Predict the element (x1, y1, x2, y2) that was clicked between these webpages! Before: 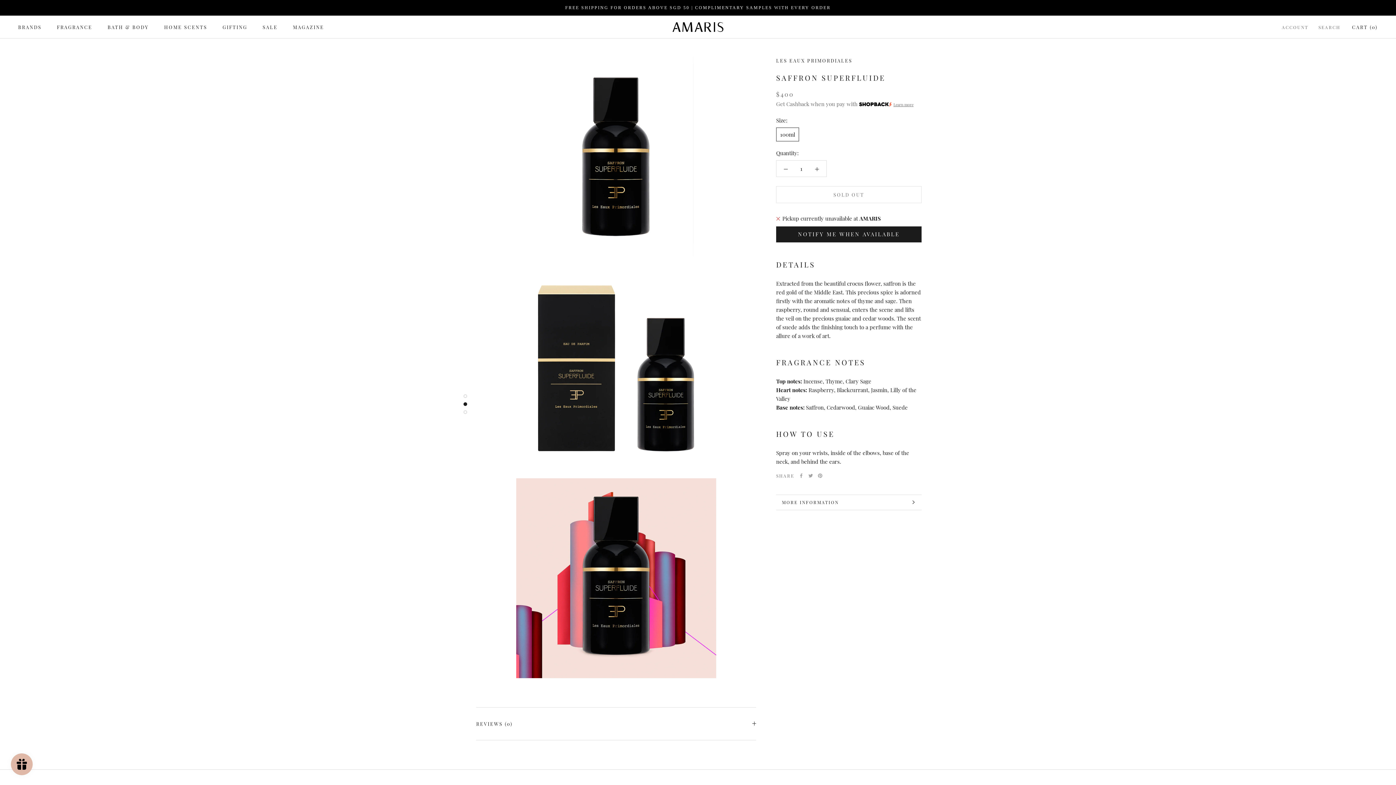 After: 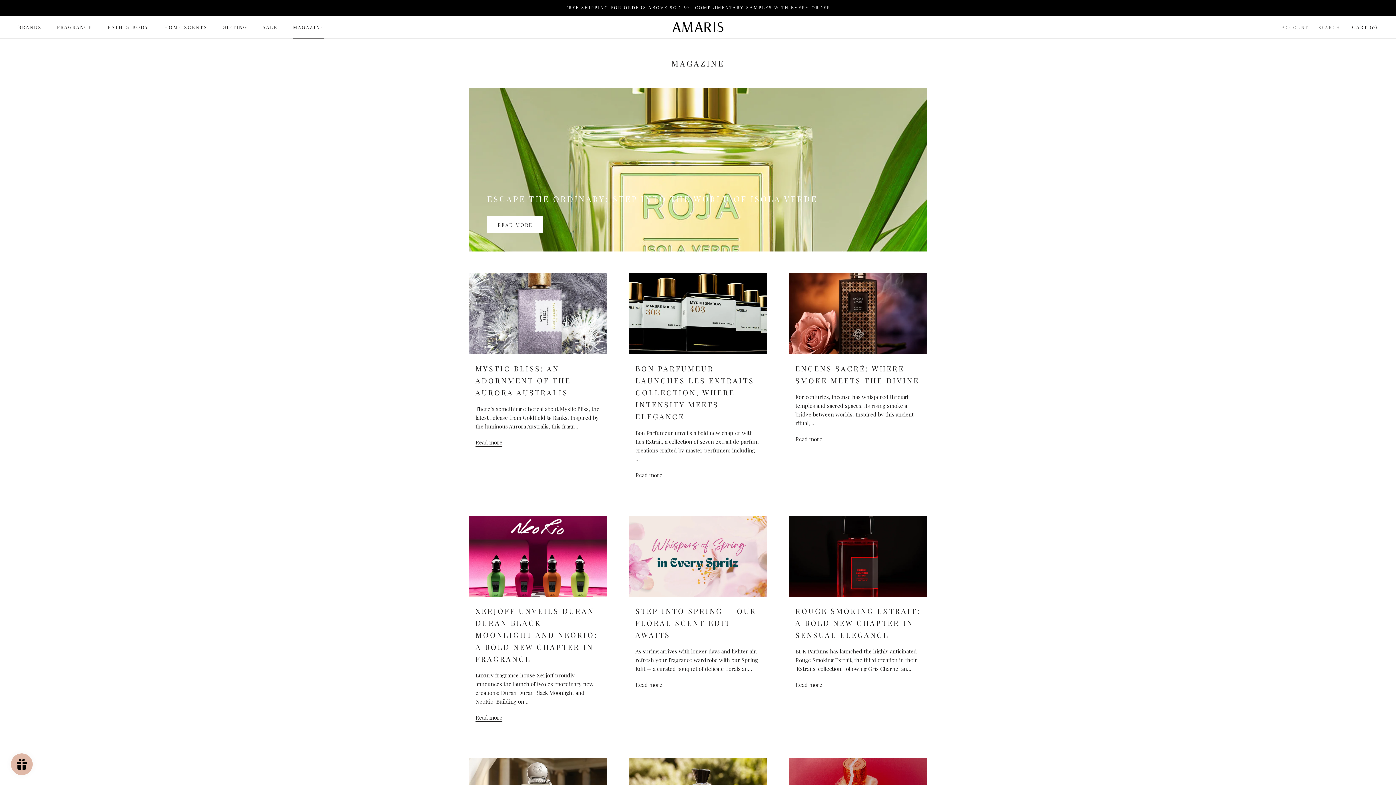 Action: label: MAGAZINE
MAGAZINE bbox: (293, 24, 324, 30)